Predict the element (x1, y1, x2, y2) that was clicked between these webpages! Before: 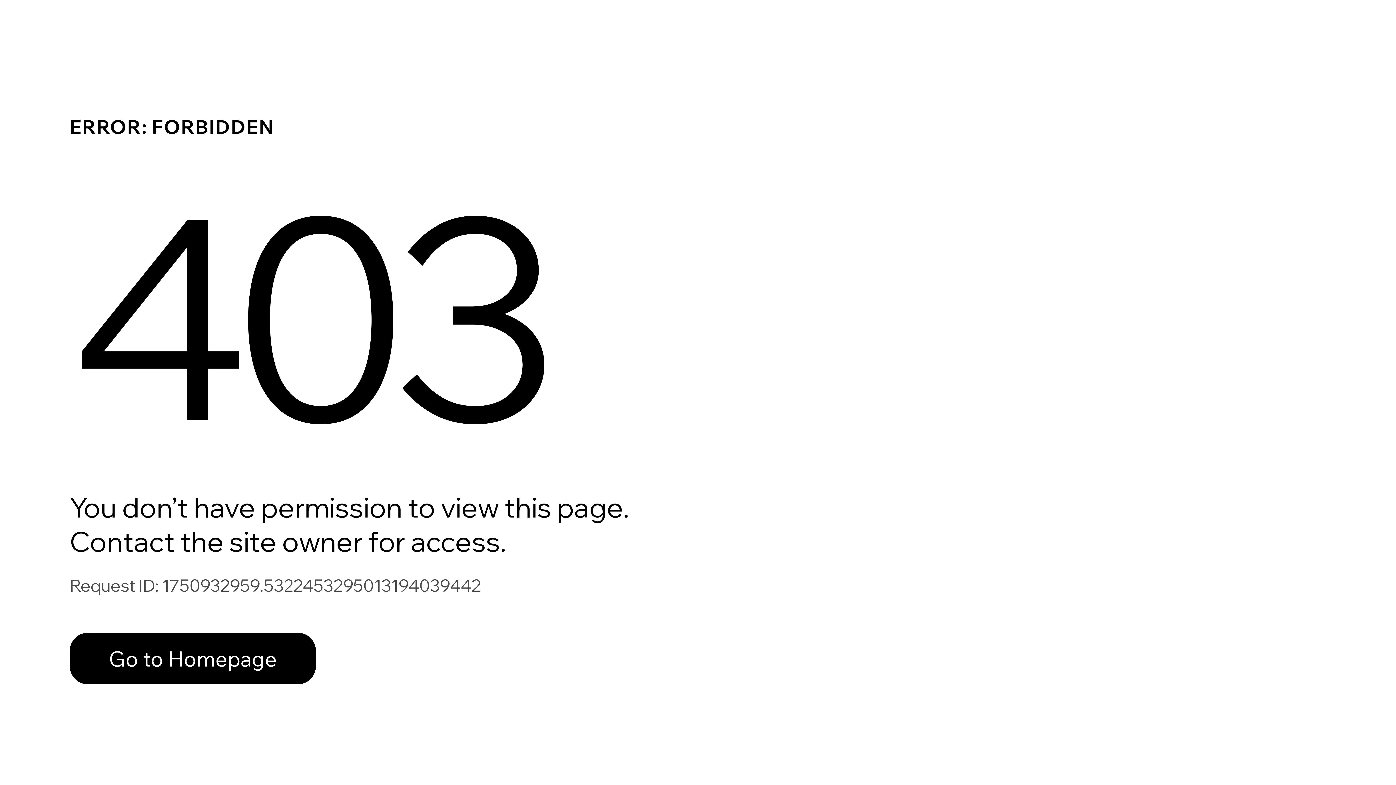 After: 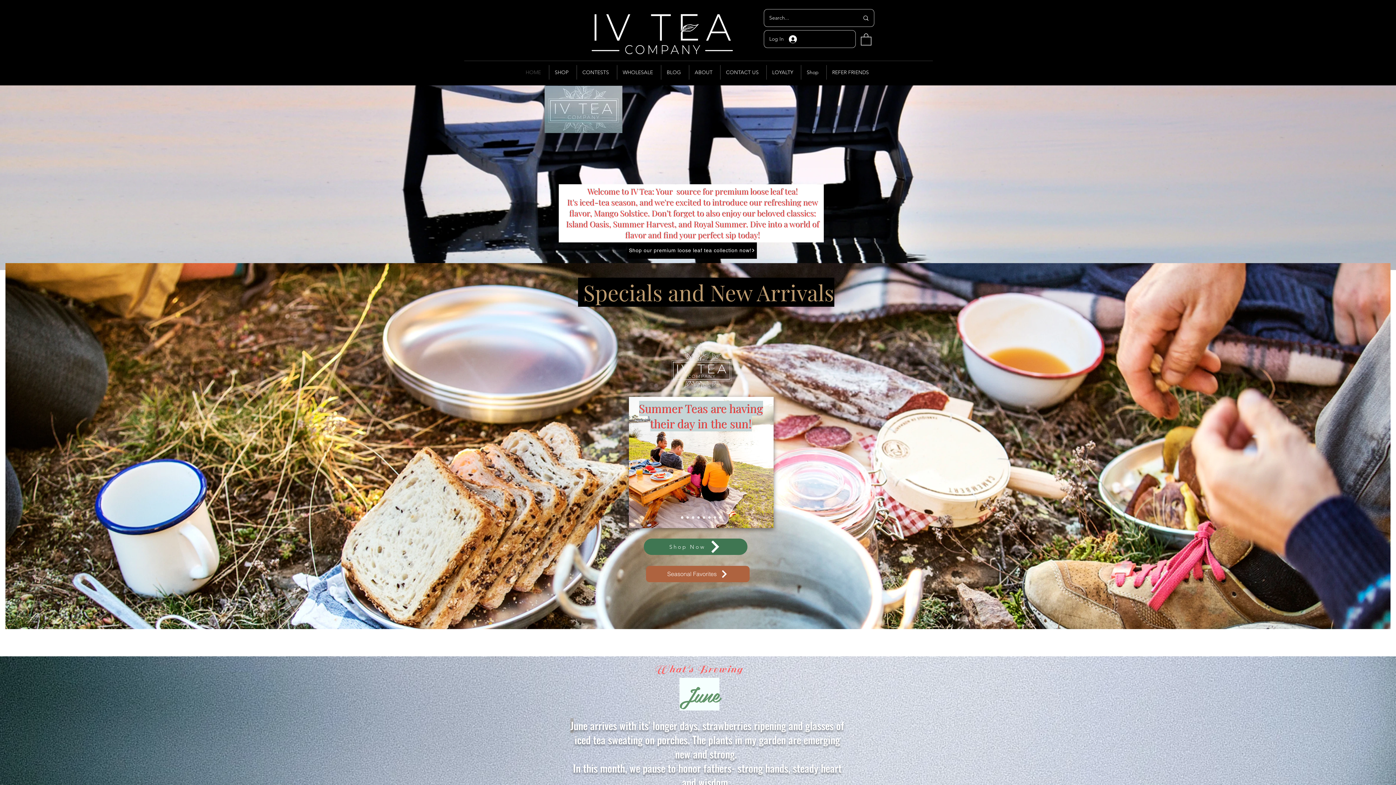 Action: bbox: (69, 617, 768, 694) label: Go to Homepage